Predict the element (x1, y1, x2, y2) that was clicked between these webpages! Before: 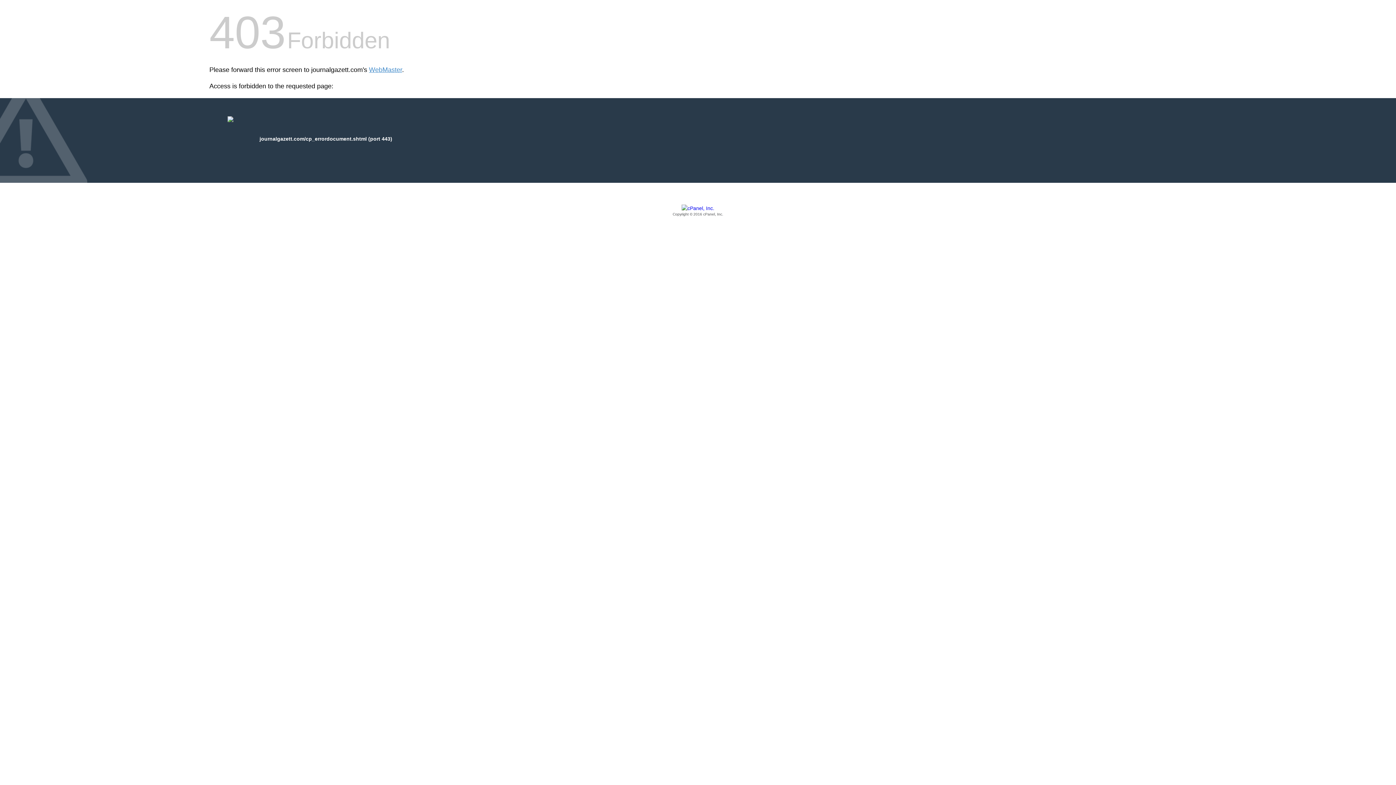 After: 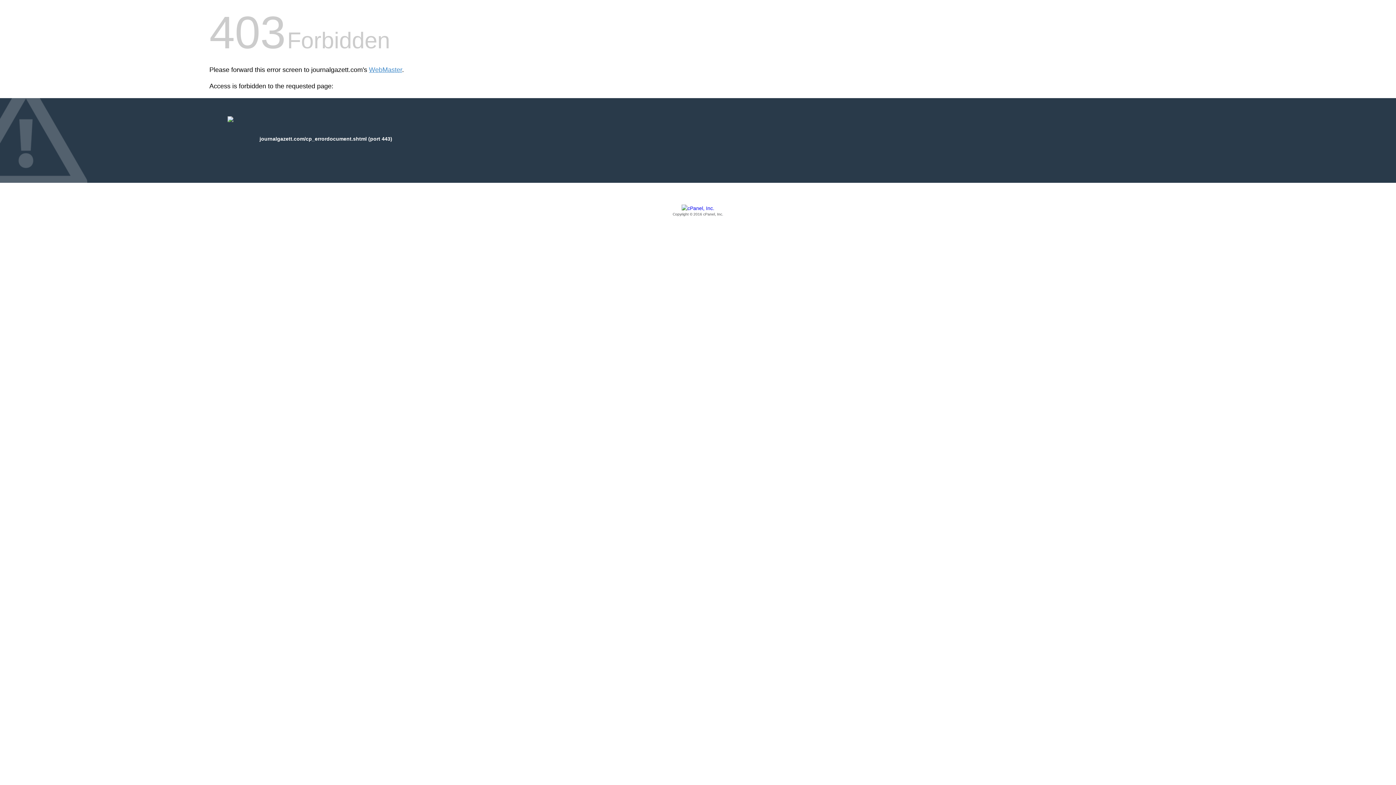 Action: label: Copyright © 2016 cPanel, Inc. bbox: (209, 205, 1186, 217)